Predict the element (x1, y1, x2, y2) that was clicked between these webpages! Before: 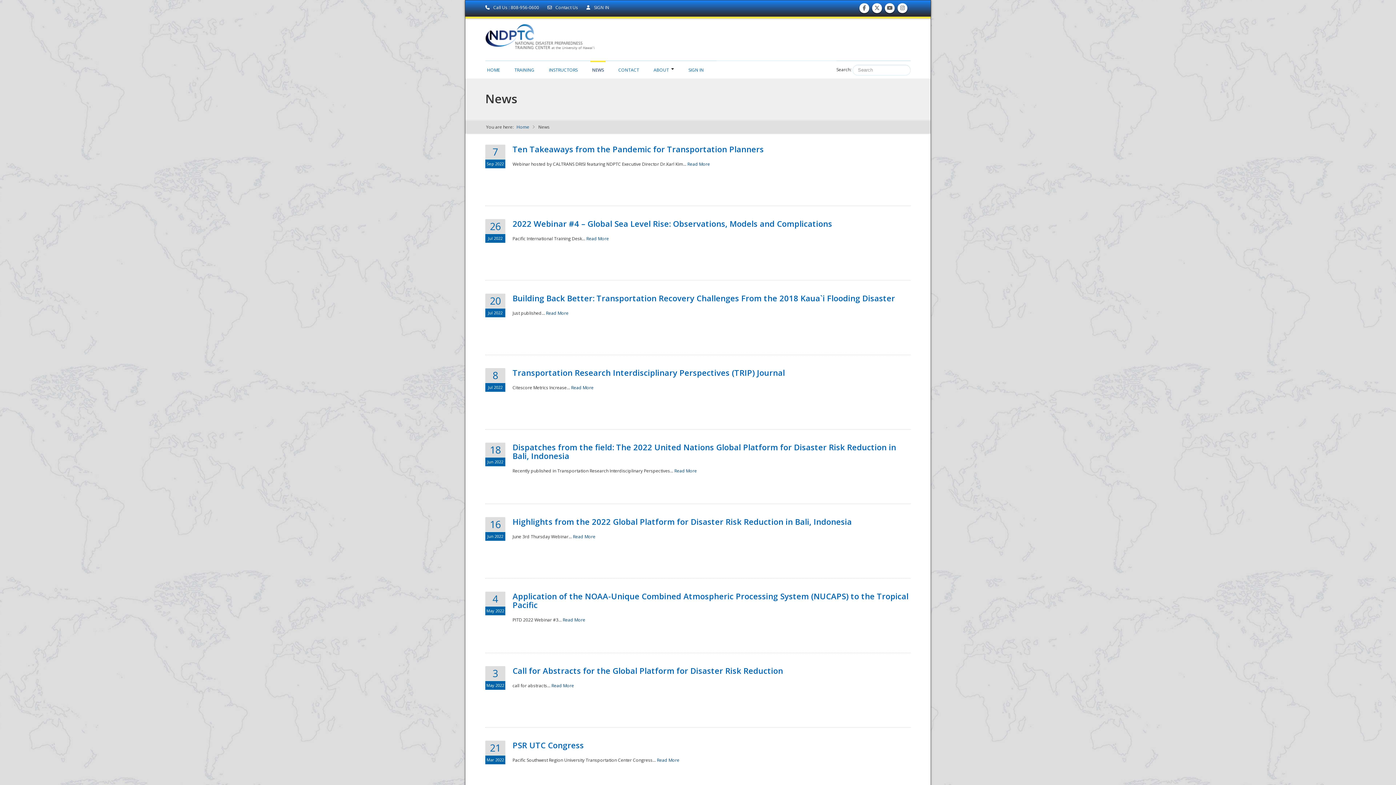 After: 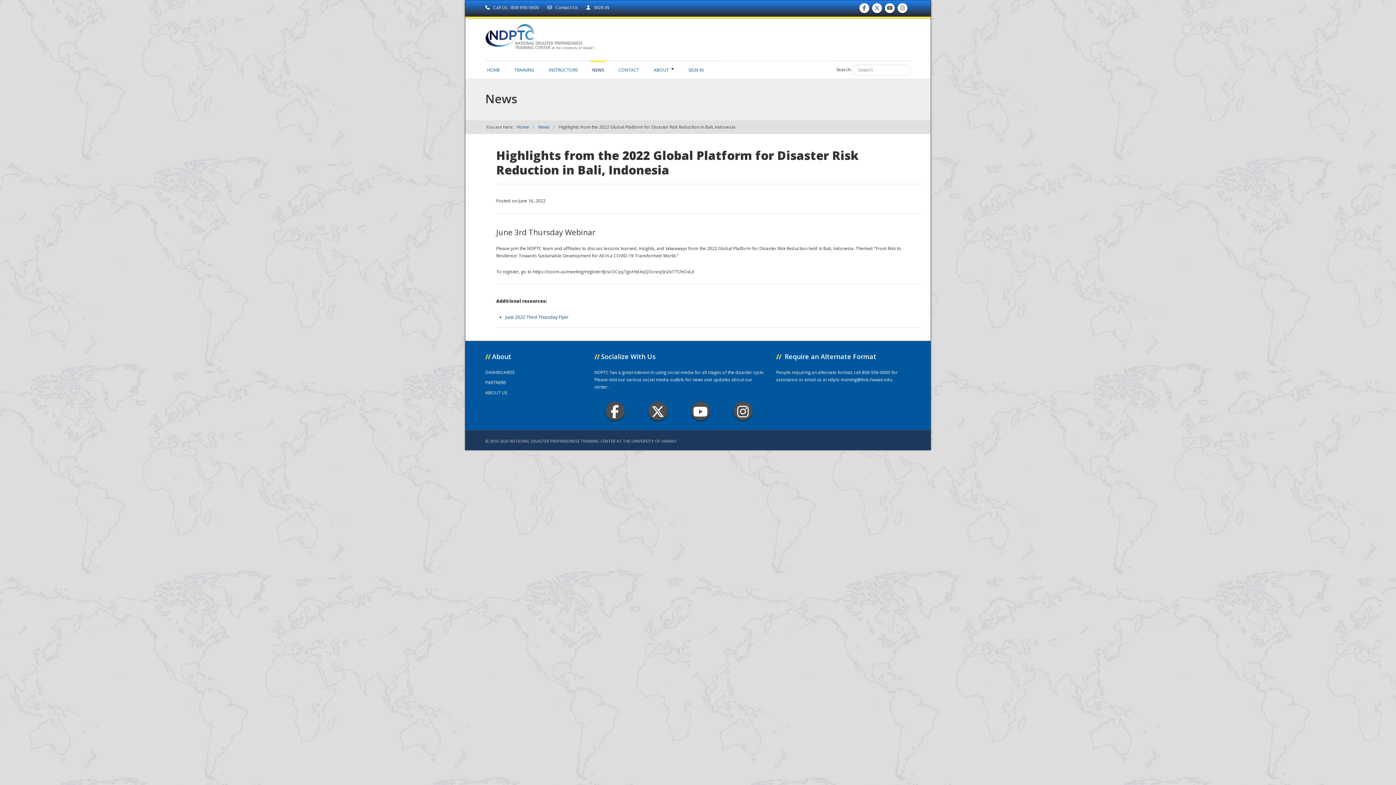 Action: bbox: (512, 516, 852, 527) label: Highlights from the 2022 Global Platform for Disaster Risk Reduction in Bali, Indonesia